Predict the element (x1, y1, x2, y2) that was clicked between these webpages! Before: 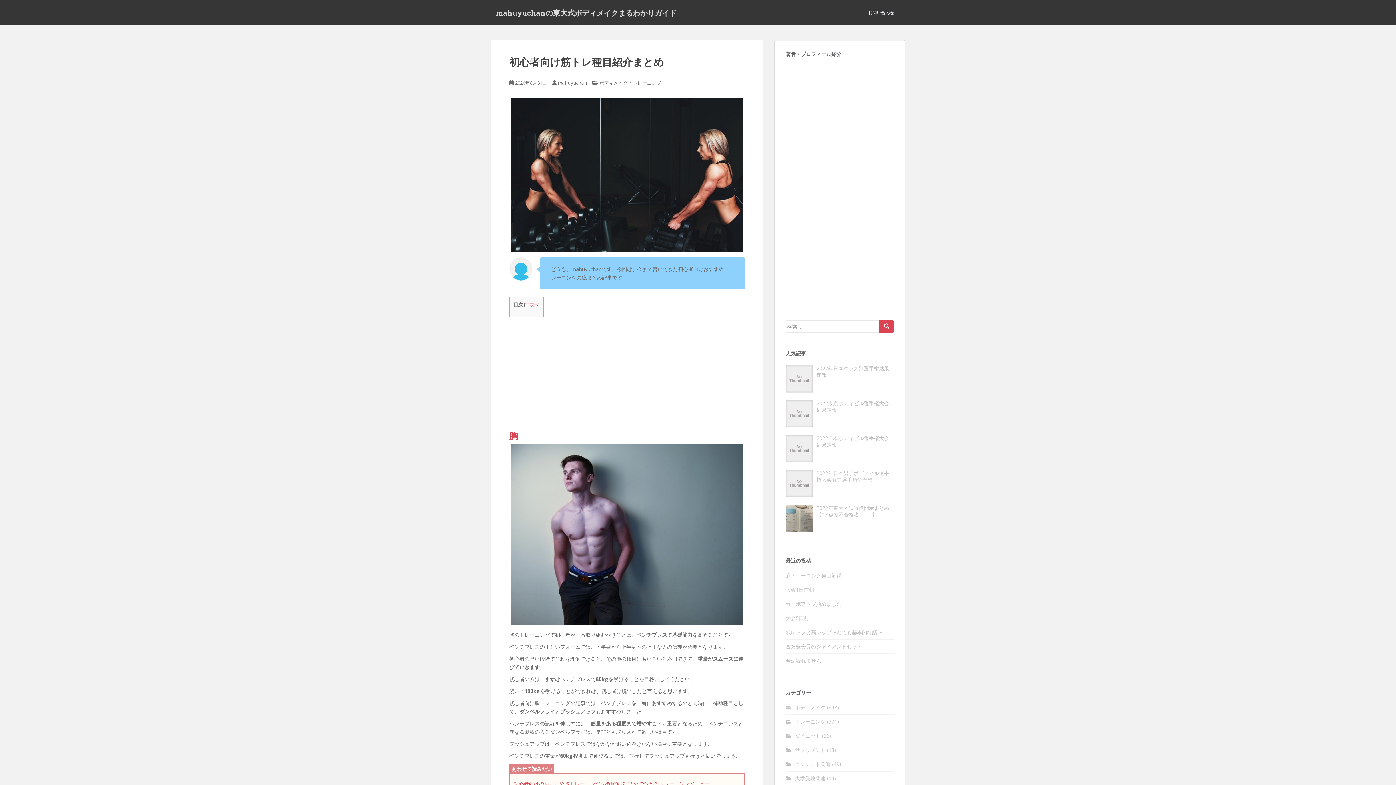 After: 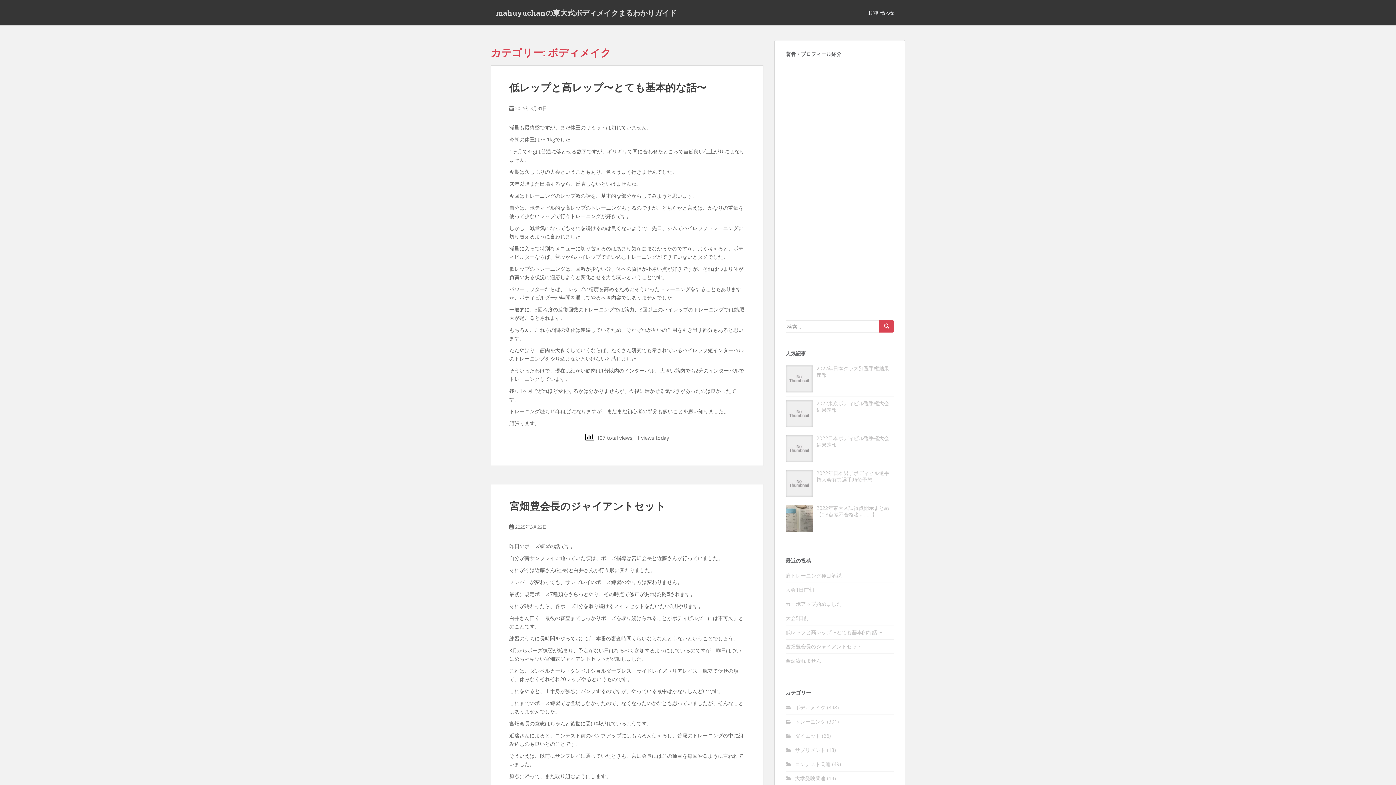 Action: label: ボディメイク bbox: (599, 79, 628, 86)